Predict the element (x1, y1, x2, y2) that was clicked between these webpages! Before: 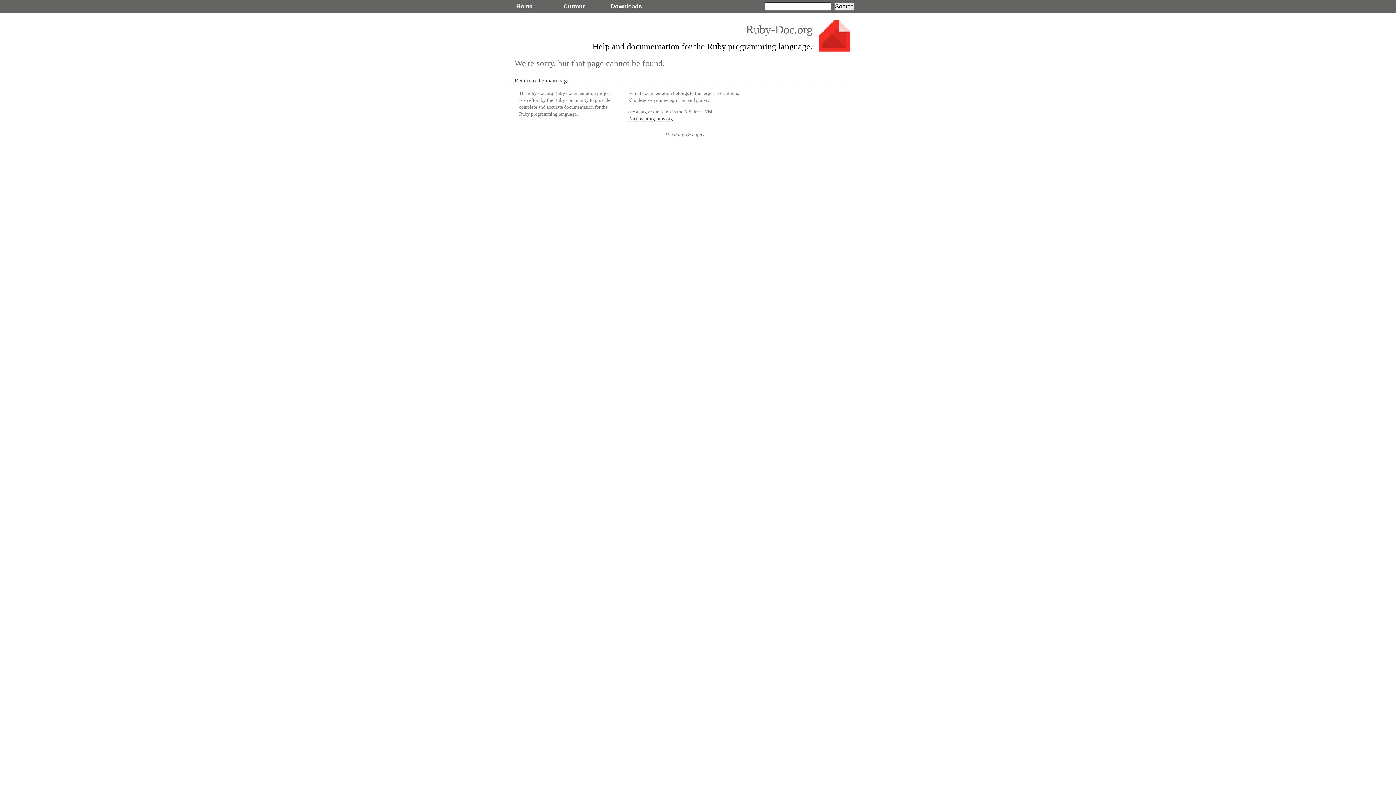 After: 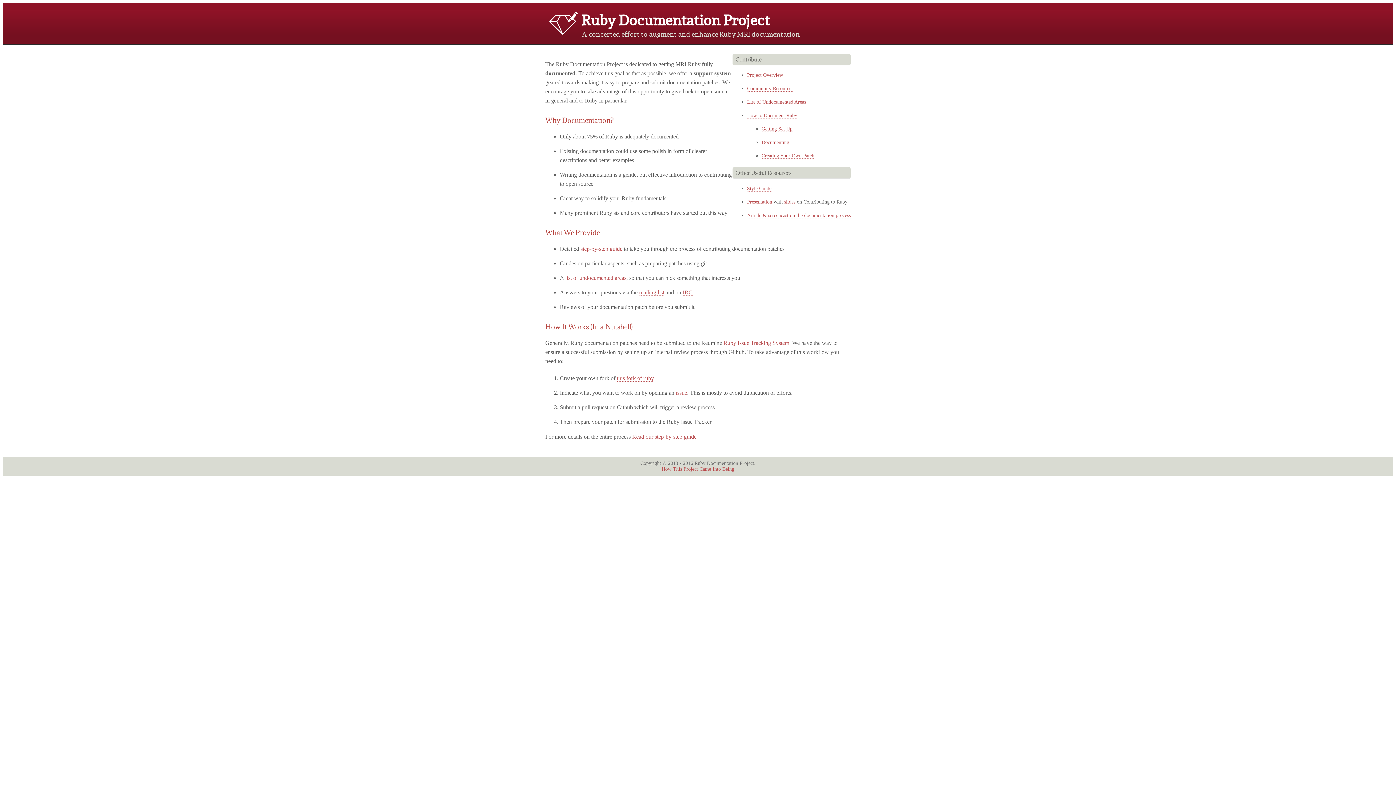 Action: bbox: (628, 116, 673, 121) label: Documenting-ruby.org